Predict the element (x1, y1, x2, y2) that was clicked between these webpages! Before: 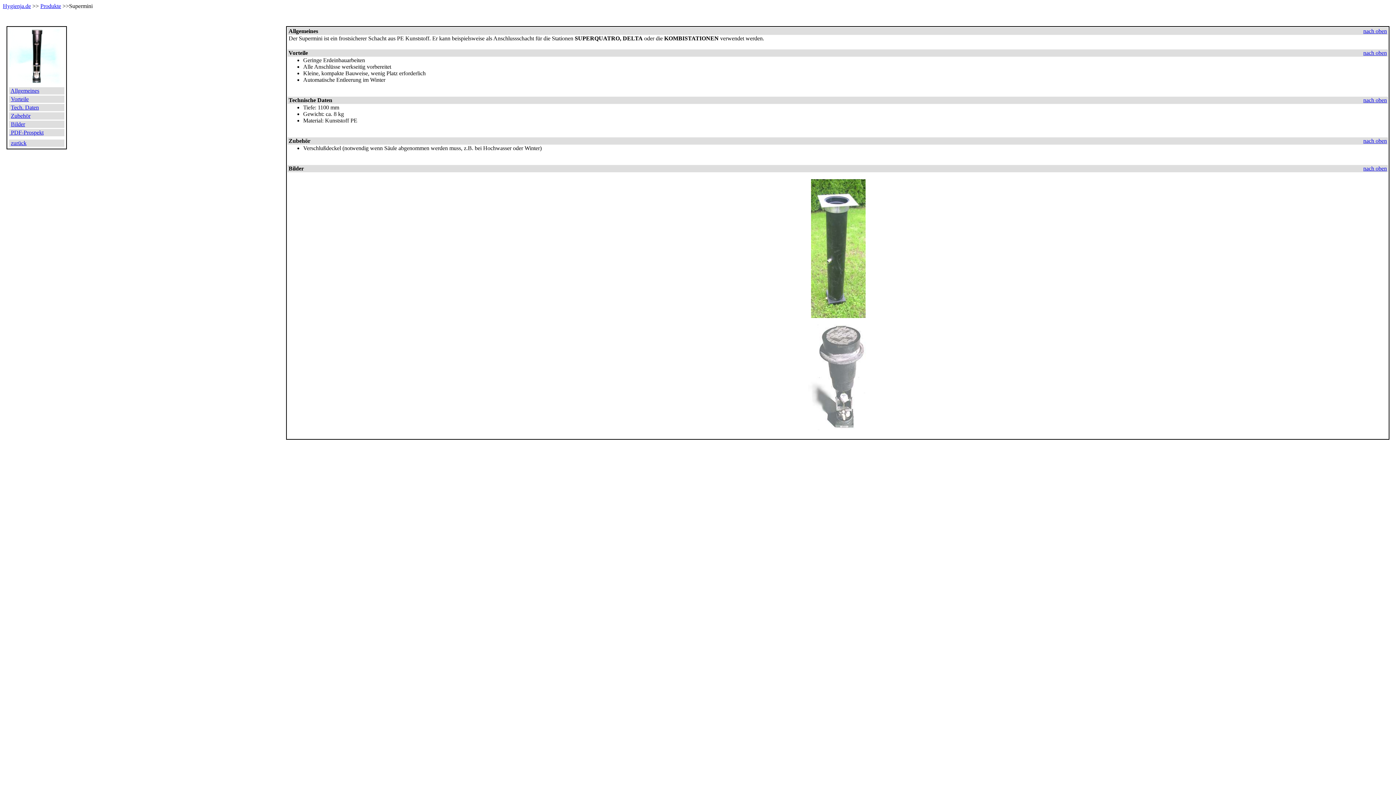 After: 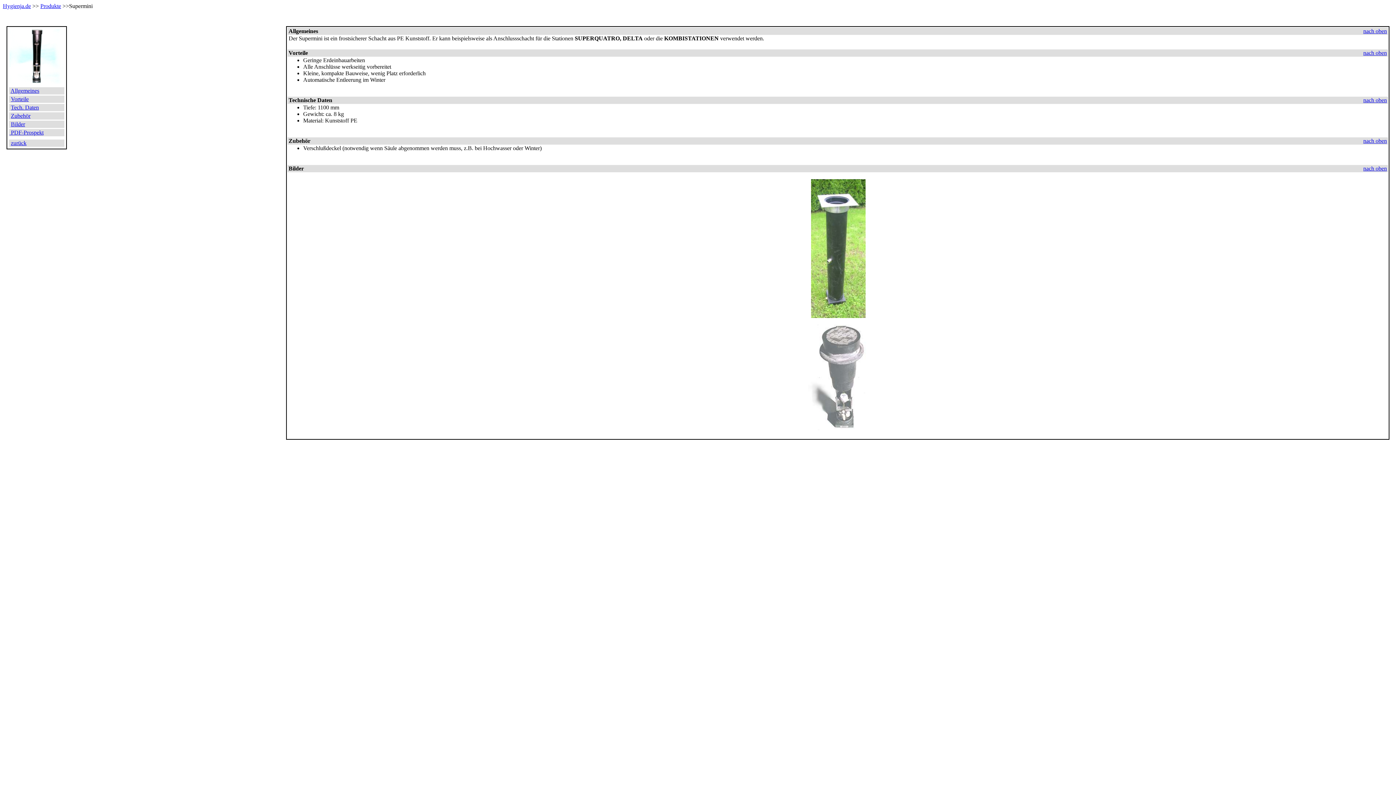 Action: bbox: (10, 87, 39, 93) label: Allgemeines